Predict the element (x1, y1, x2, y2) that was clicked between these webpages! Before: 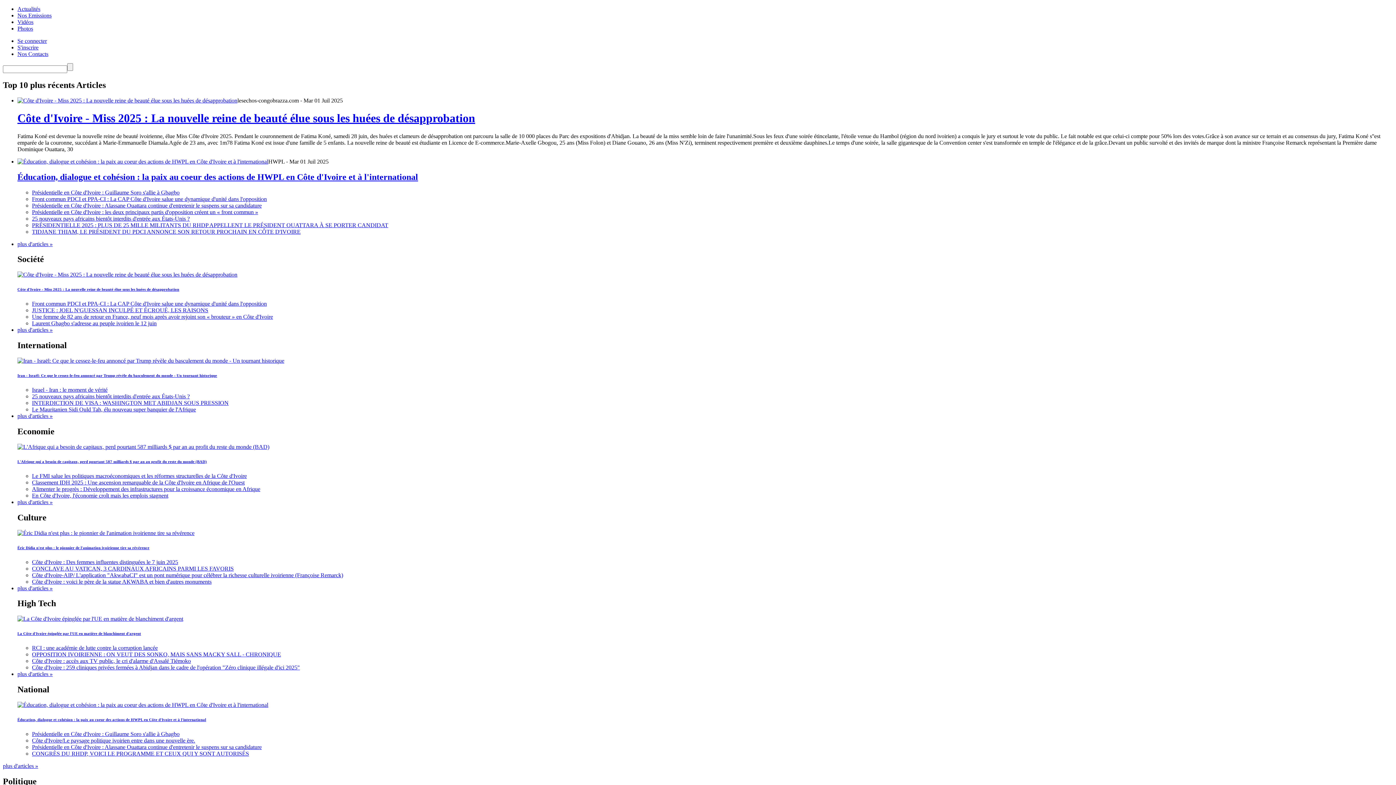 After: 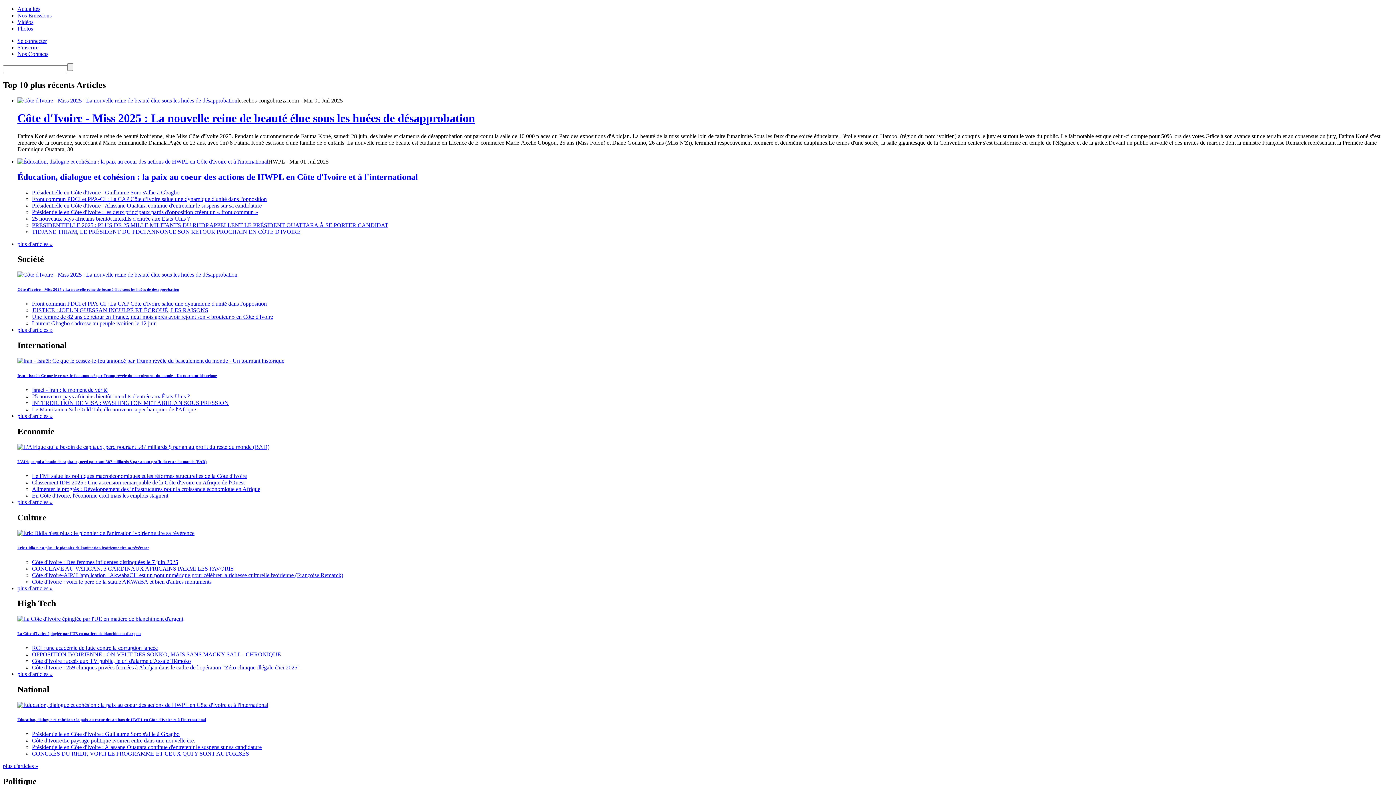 Action: bbox: (17, 702, 268, 708)